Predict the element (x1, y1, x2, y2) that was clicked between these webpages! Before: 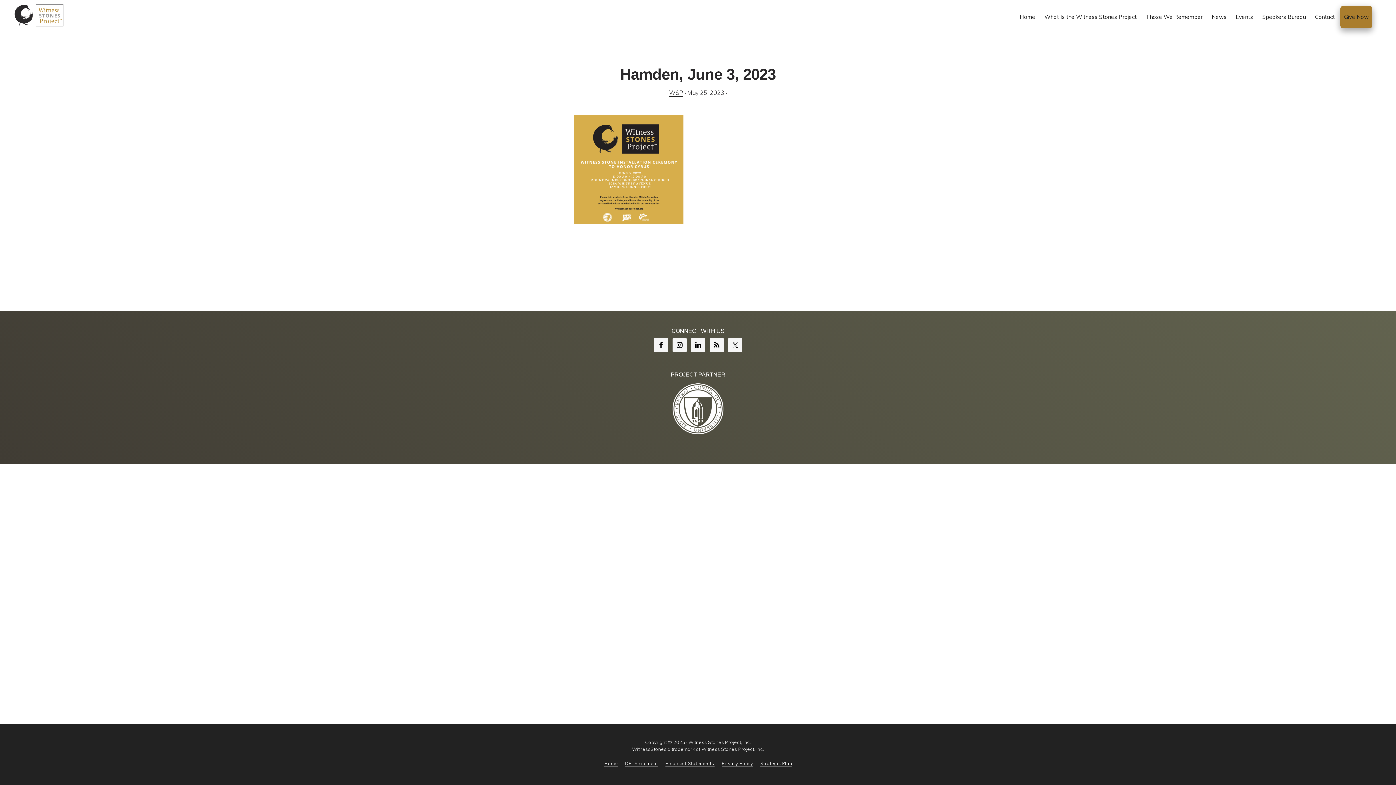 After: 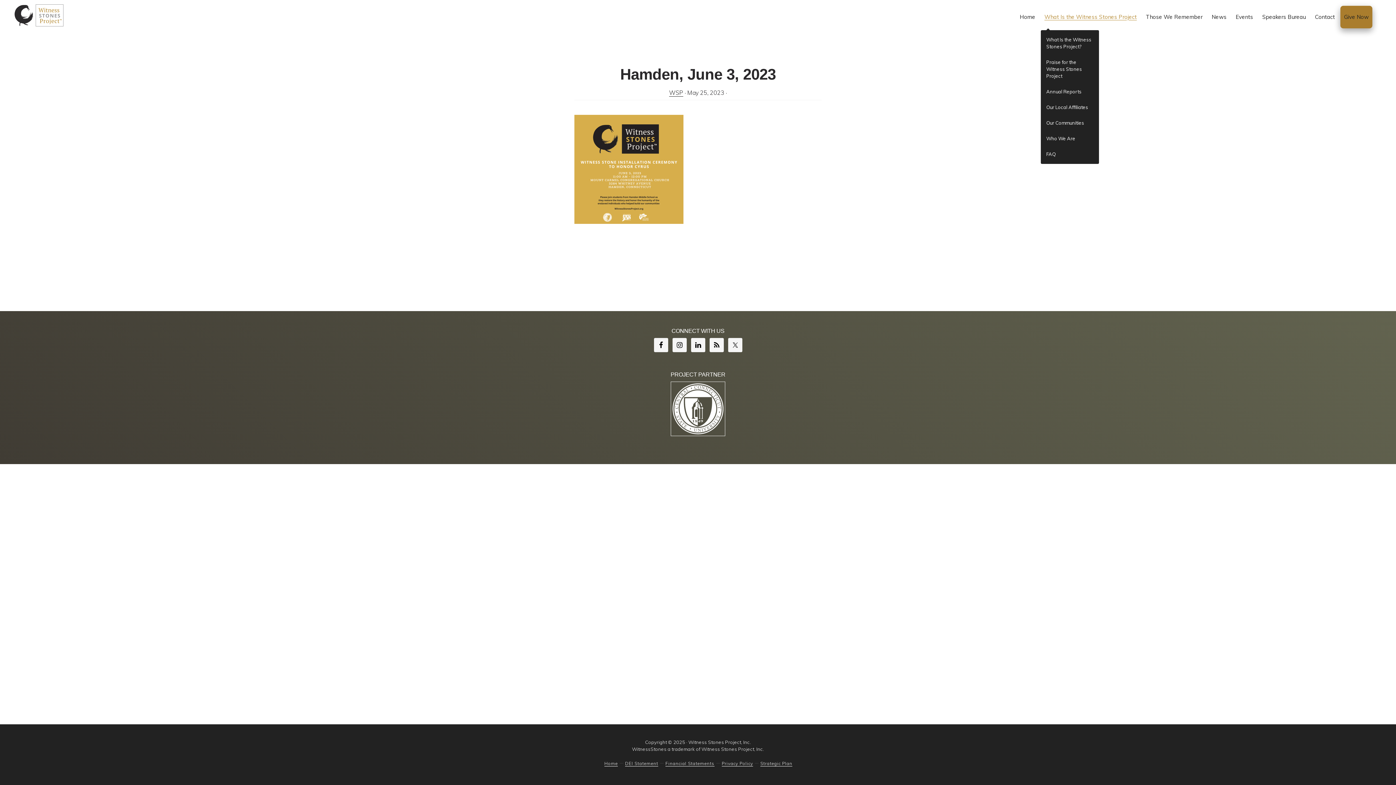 Action: bbox: (1041, 5, 1140, 28) label: What Is the Witness Stones Project